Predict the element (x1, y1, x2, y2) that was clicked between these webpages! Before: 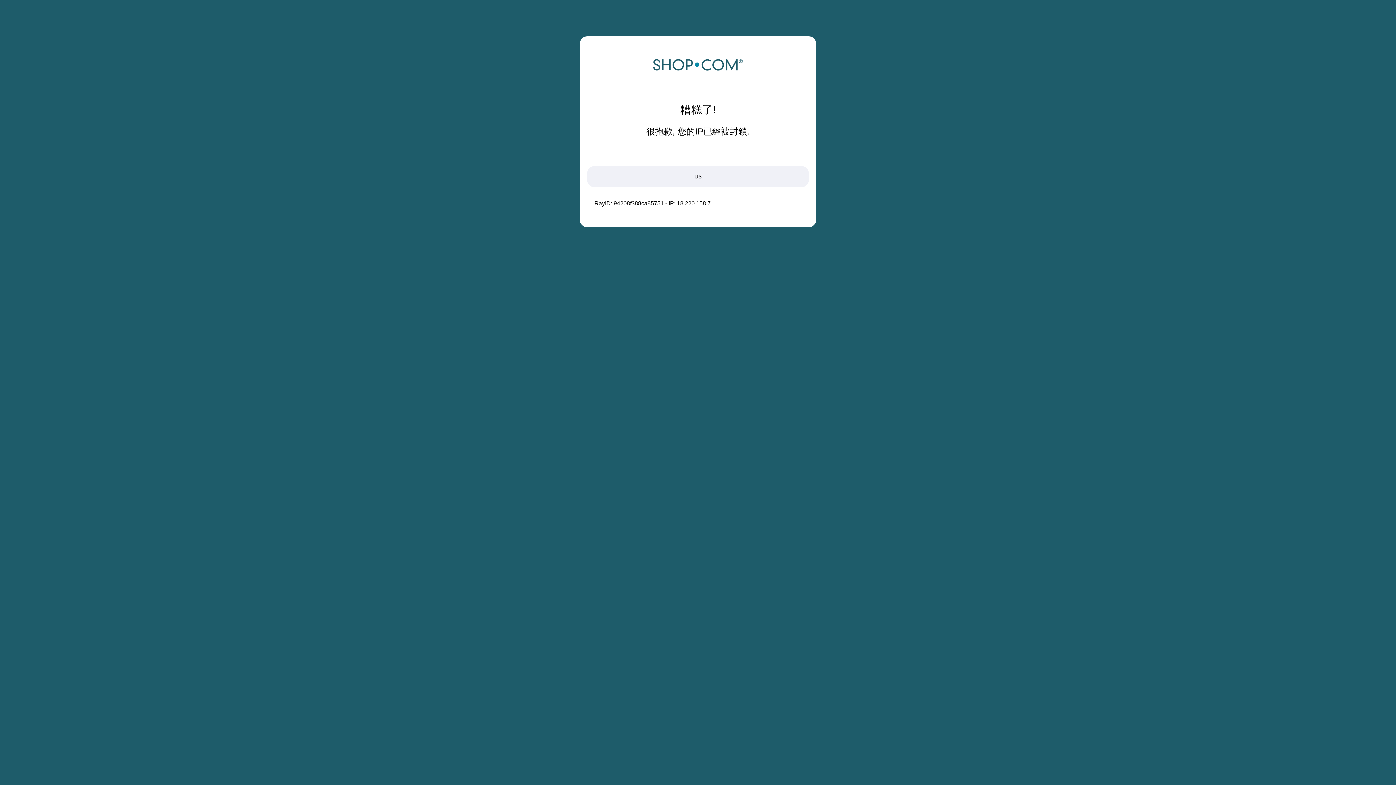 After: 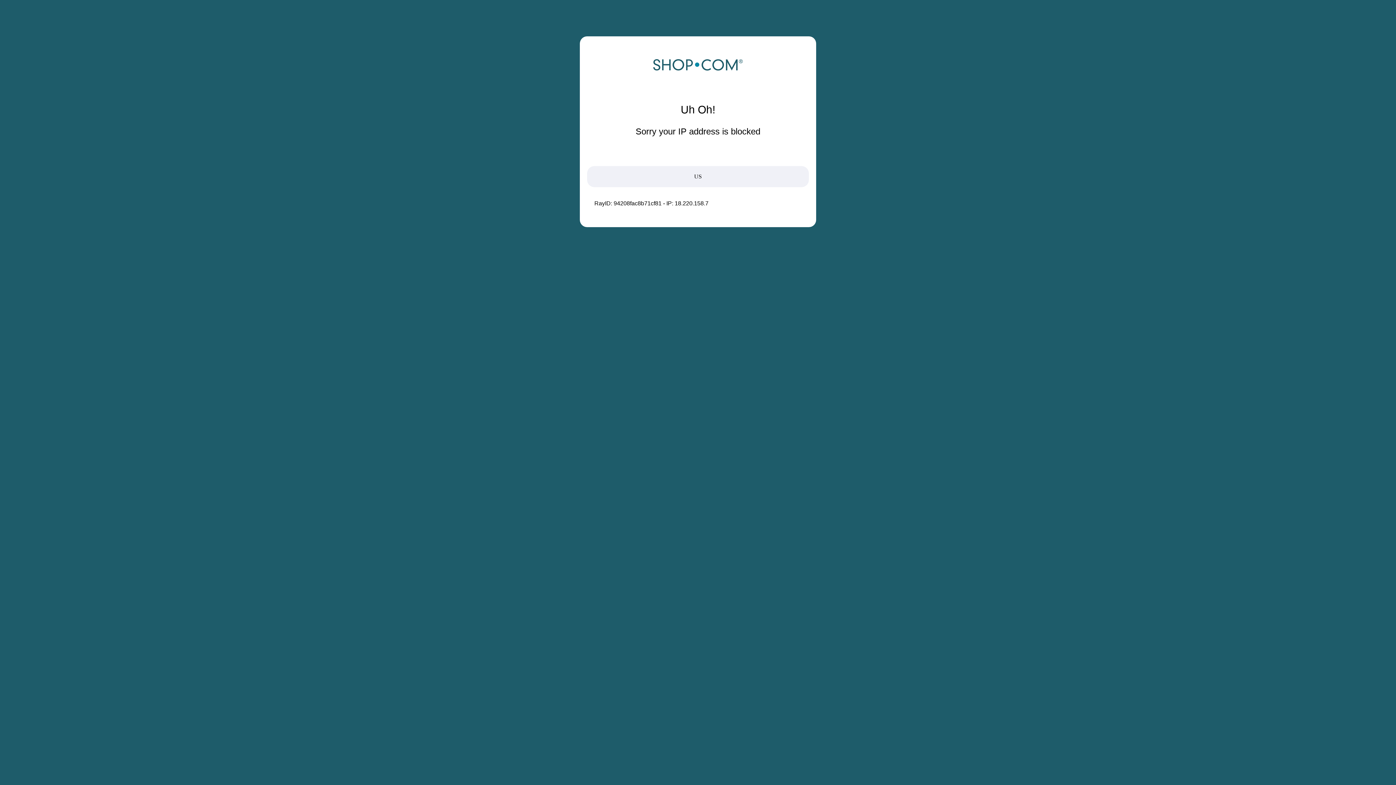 Action: bbox: (652, 68, 743, 74)